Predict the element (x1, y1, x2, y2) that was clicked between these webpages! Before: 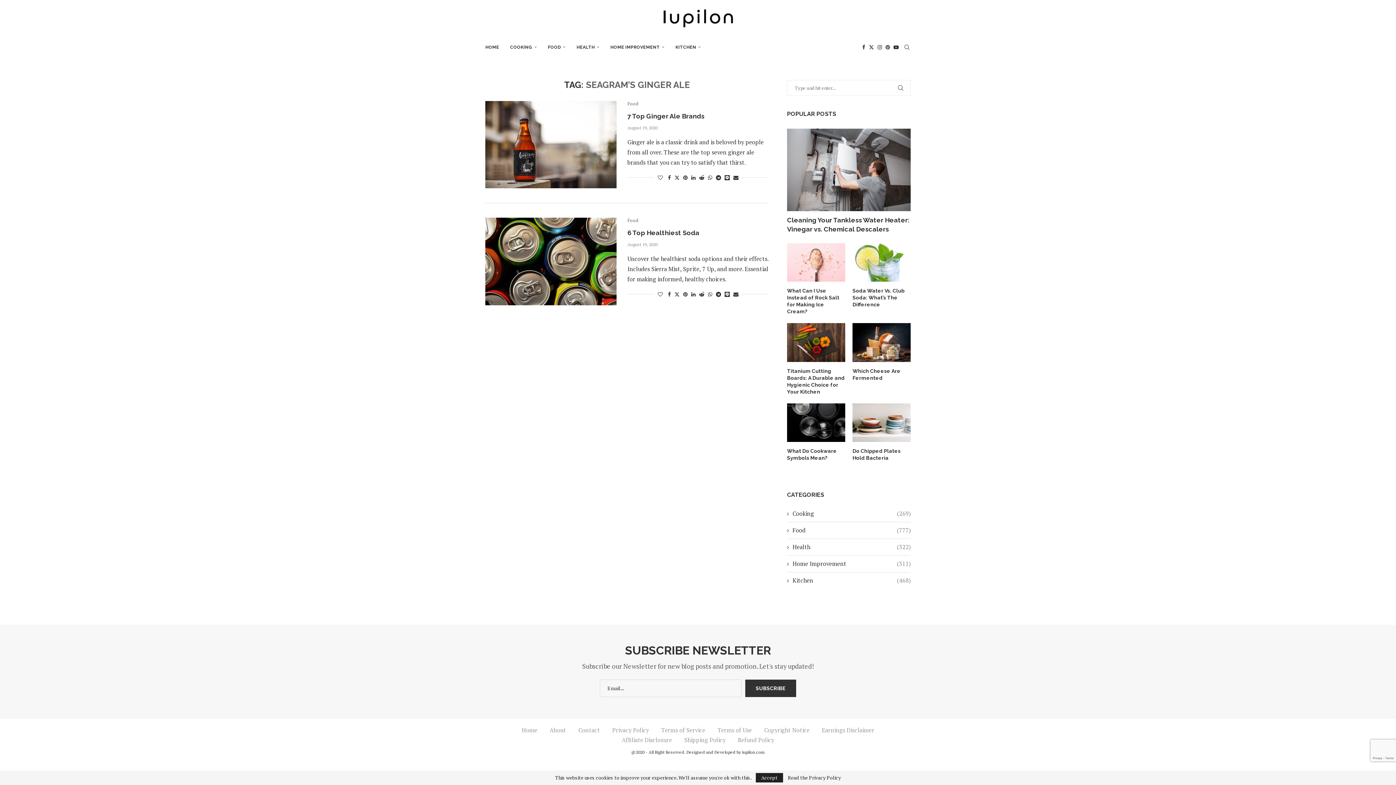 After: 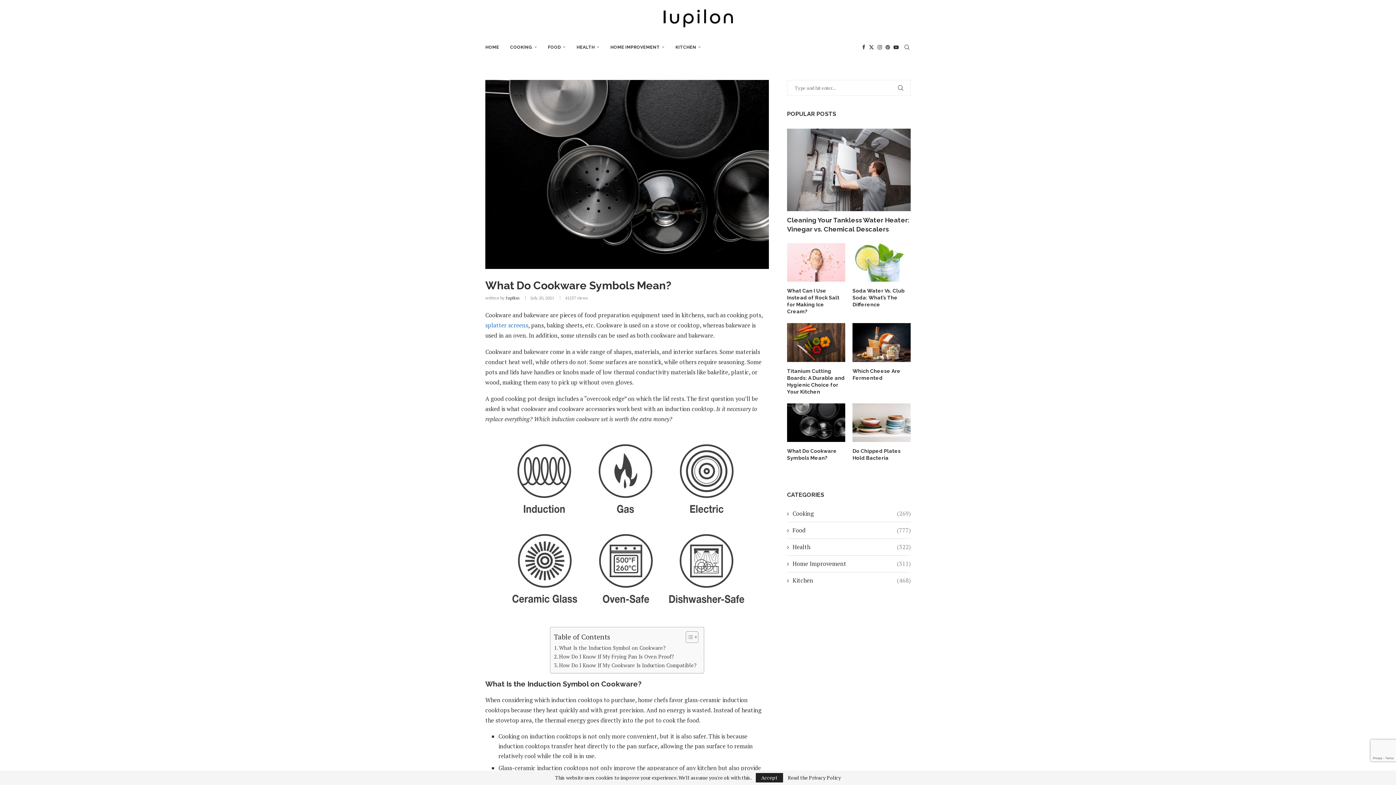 Action: bbox: (787, 403, 845, 442)